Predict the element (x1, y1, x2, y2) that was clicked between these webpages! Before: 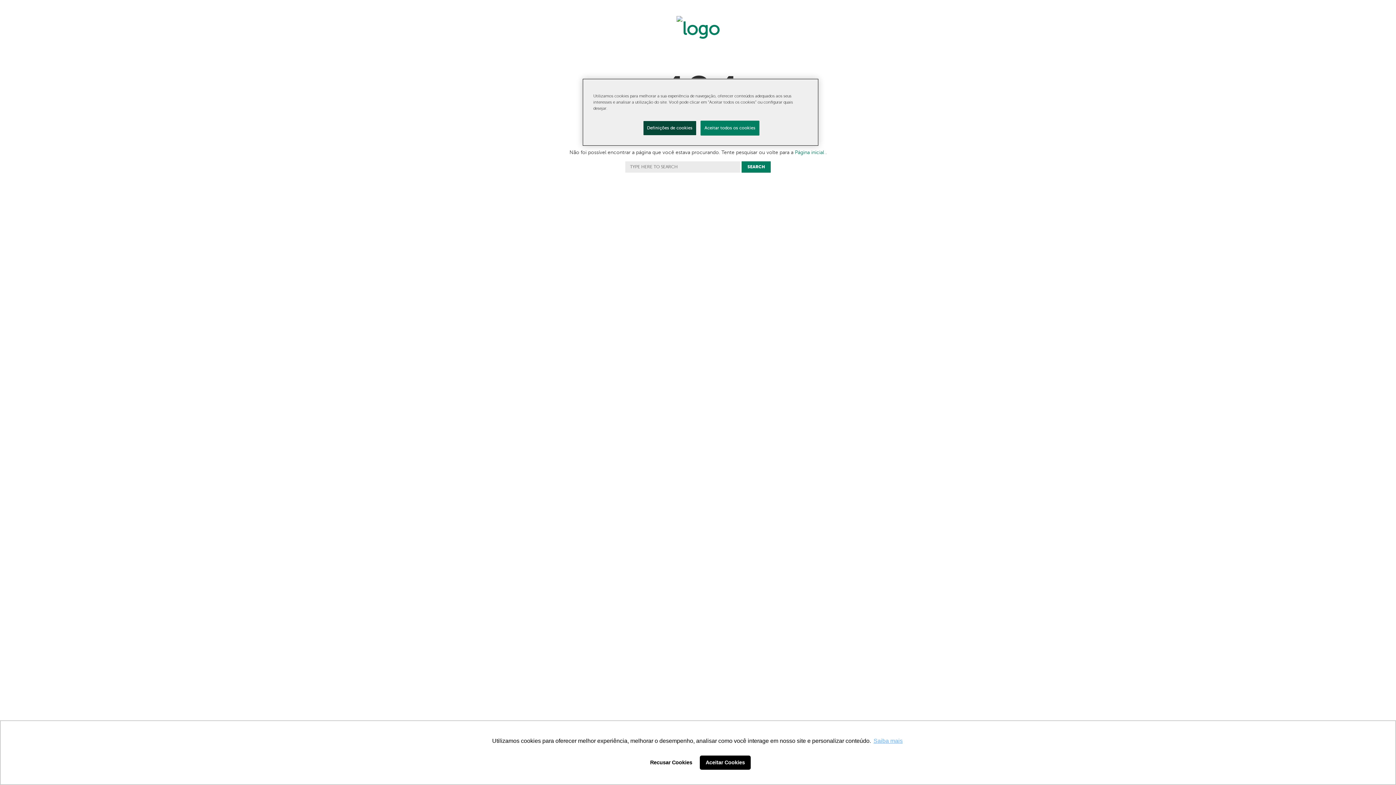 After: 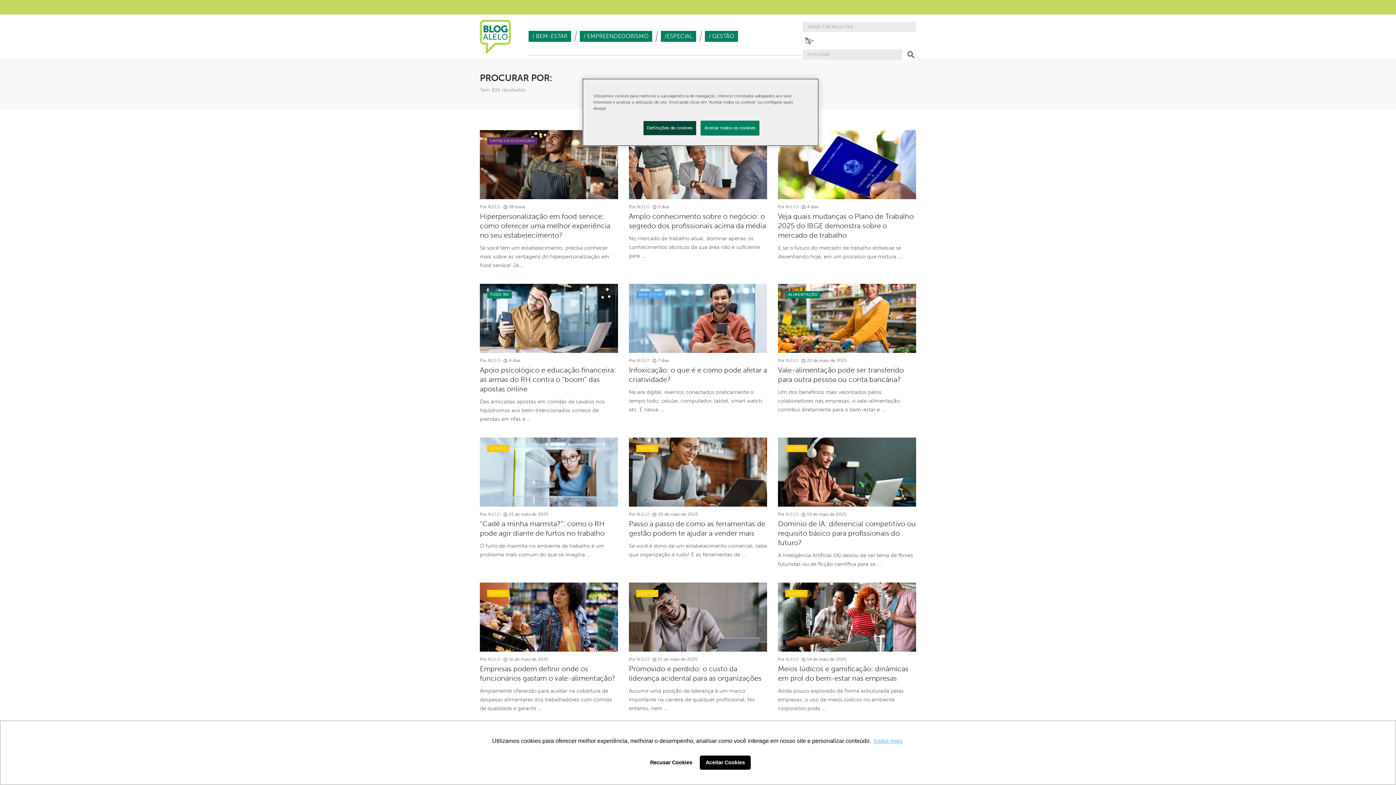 Action: bbox: (741, 161, 770, 172) label: SEARCH